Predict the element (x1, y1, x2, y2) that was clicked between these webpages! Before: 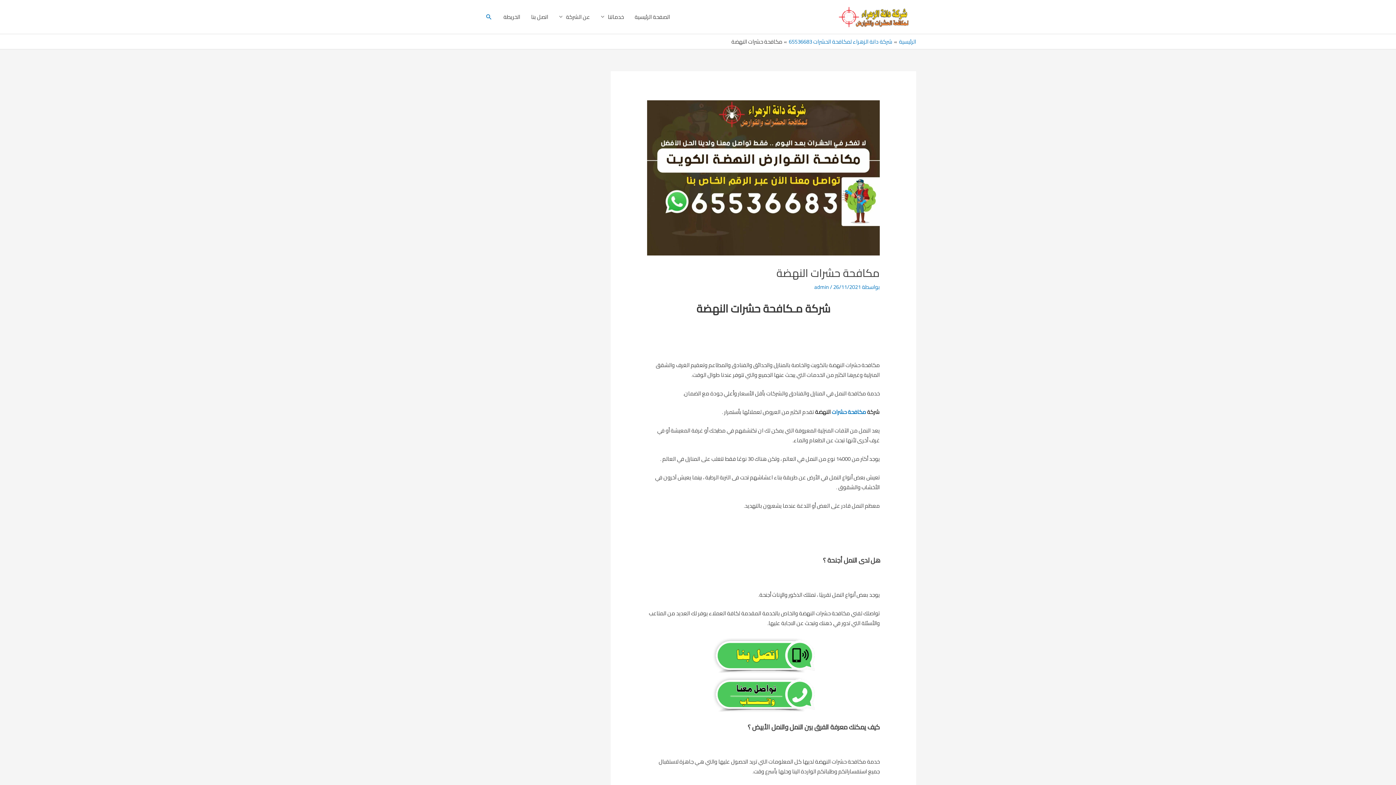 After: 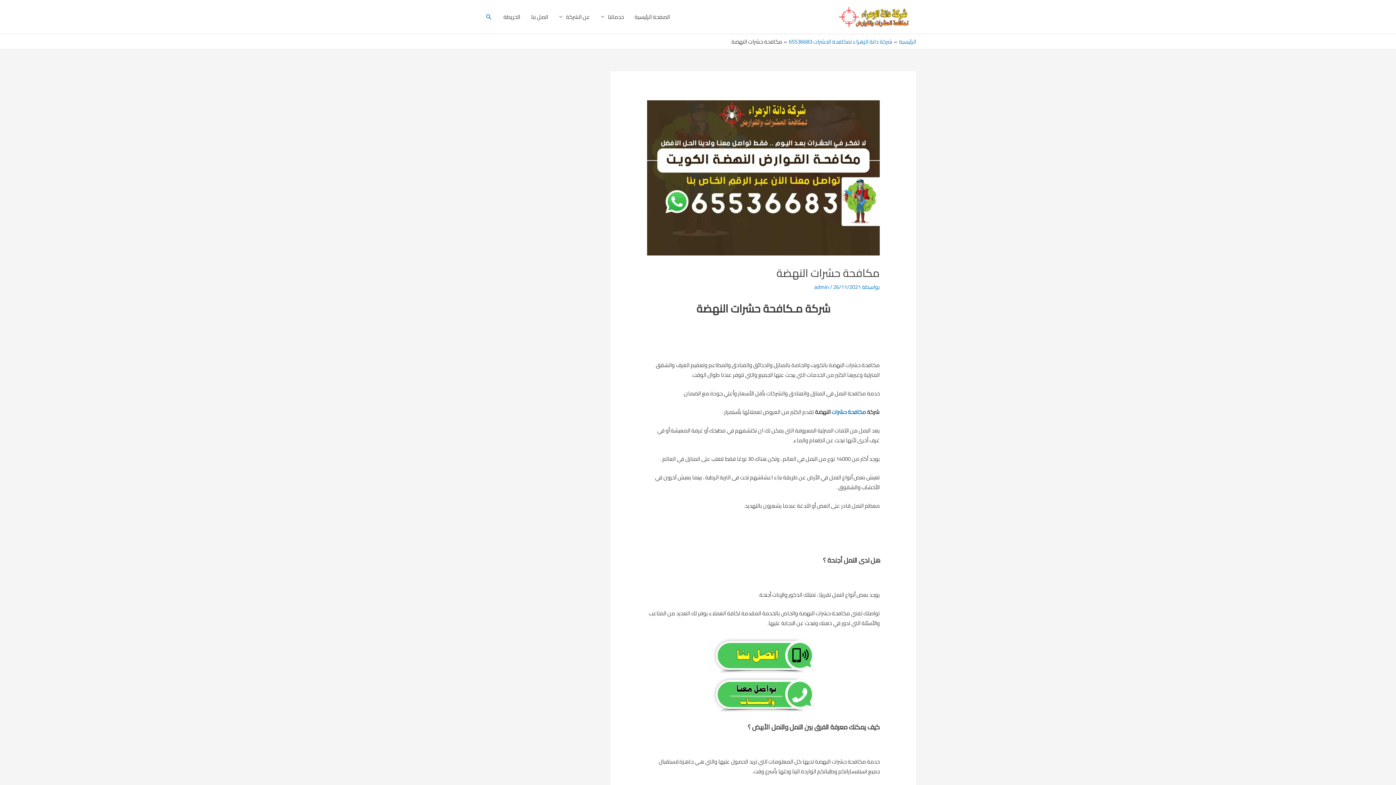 Action: bbox: (647, 636, 879, 675)